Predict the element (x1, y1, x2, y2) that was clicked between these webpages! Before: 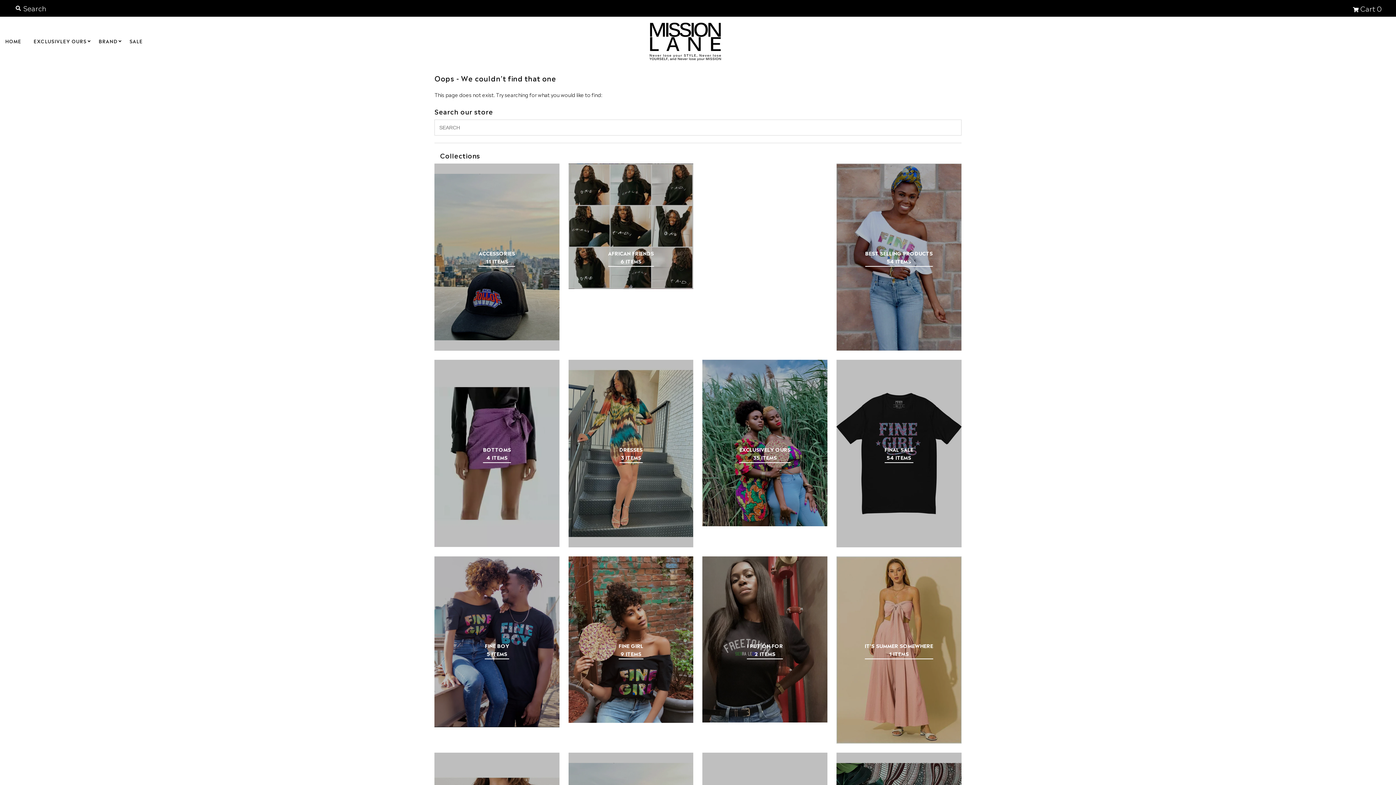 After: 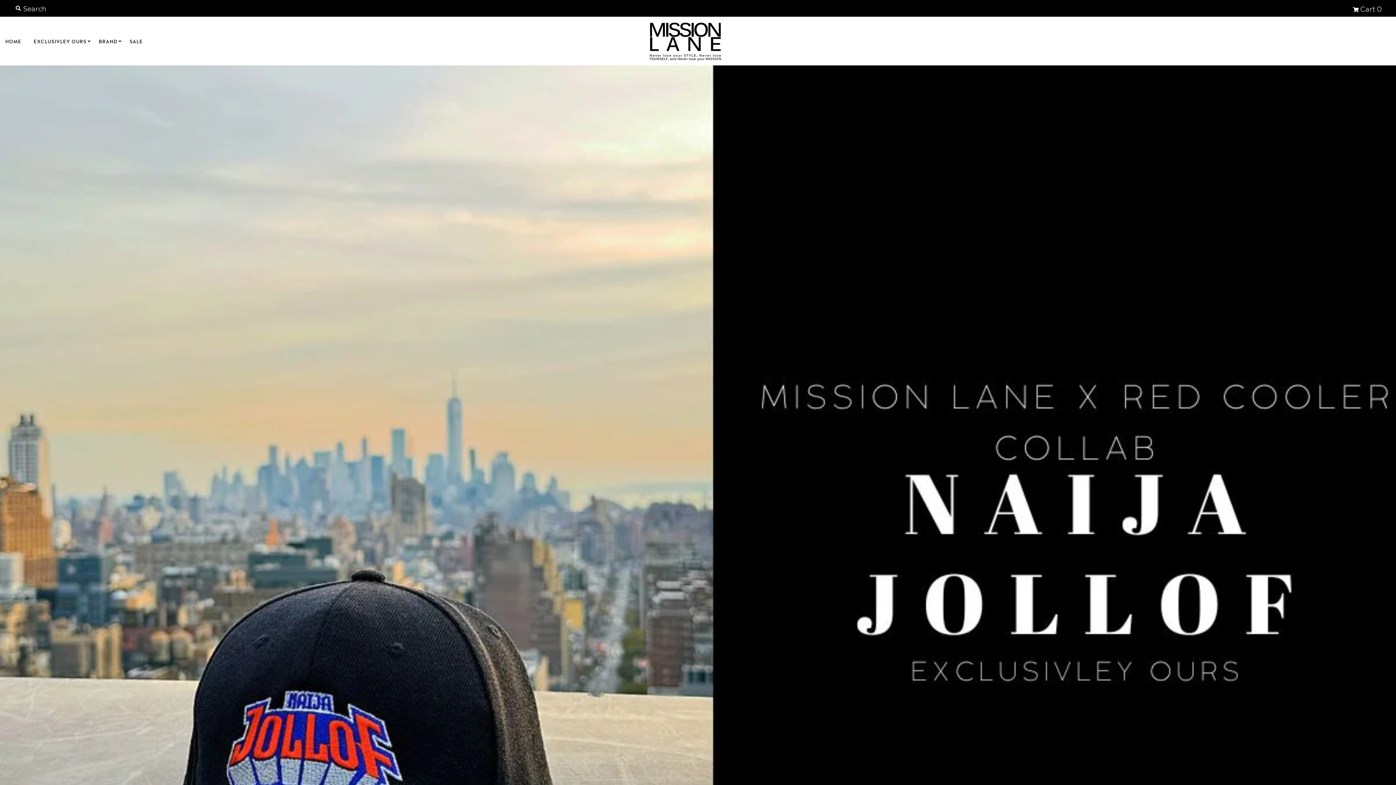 Action: bbox: (559, 20, 811, 61)